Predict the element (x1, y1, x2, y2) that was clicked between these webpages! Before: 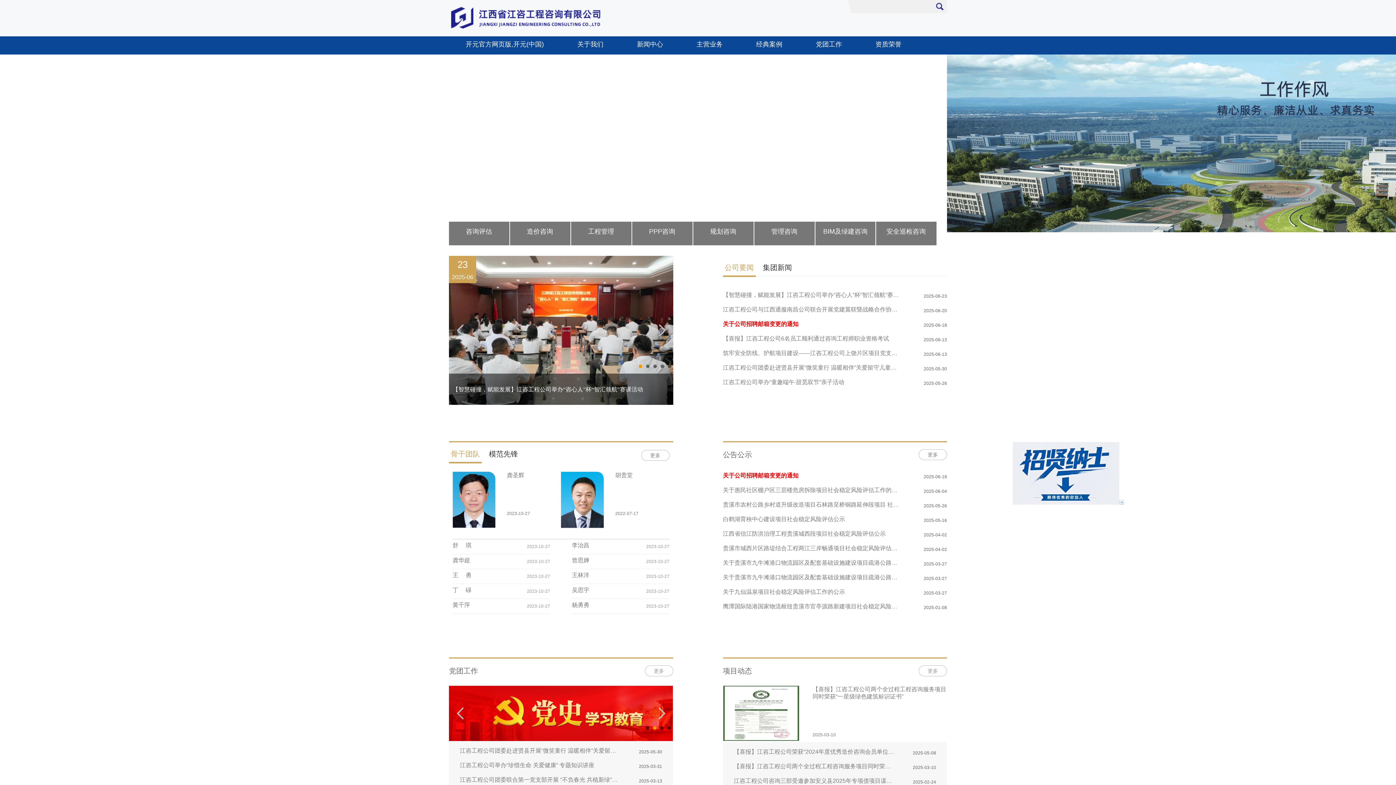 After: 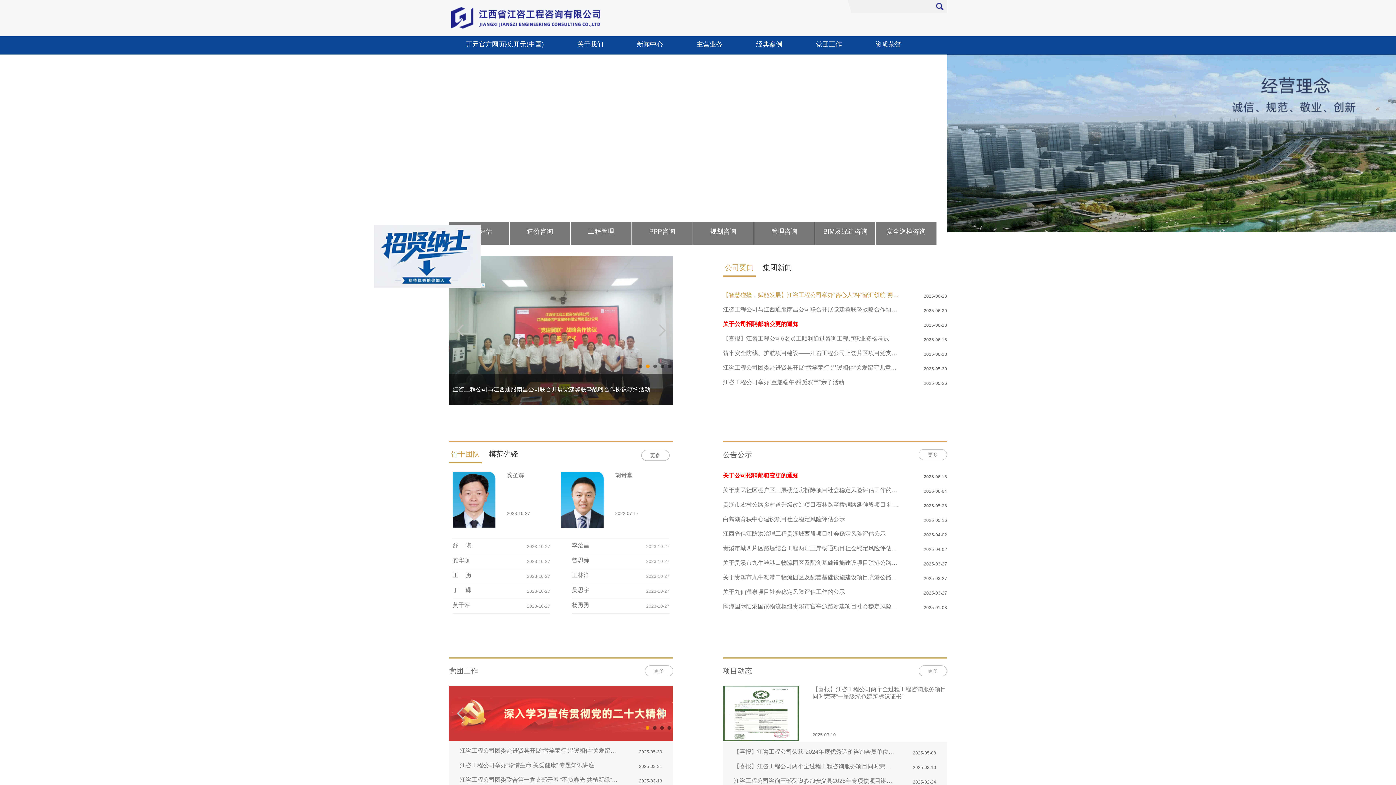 Action: label: 【智慧碰撞，赋能发展】江咨工程公司举办“咨心人”杯“智汇领航”赛课活动 bbox: (723, 289, 902, 301)